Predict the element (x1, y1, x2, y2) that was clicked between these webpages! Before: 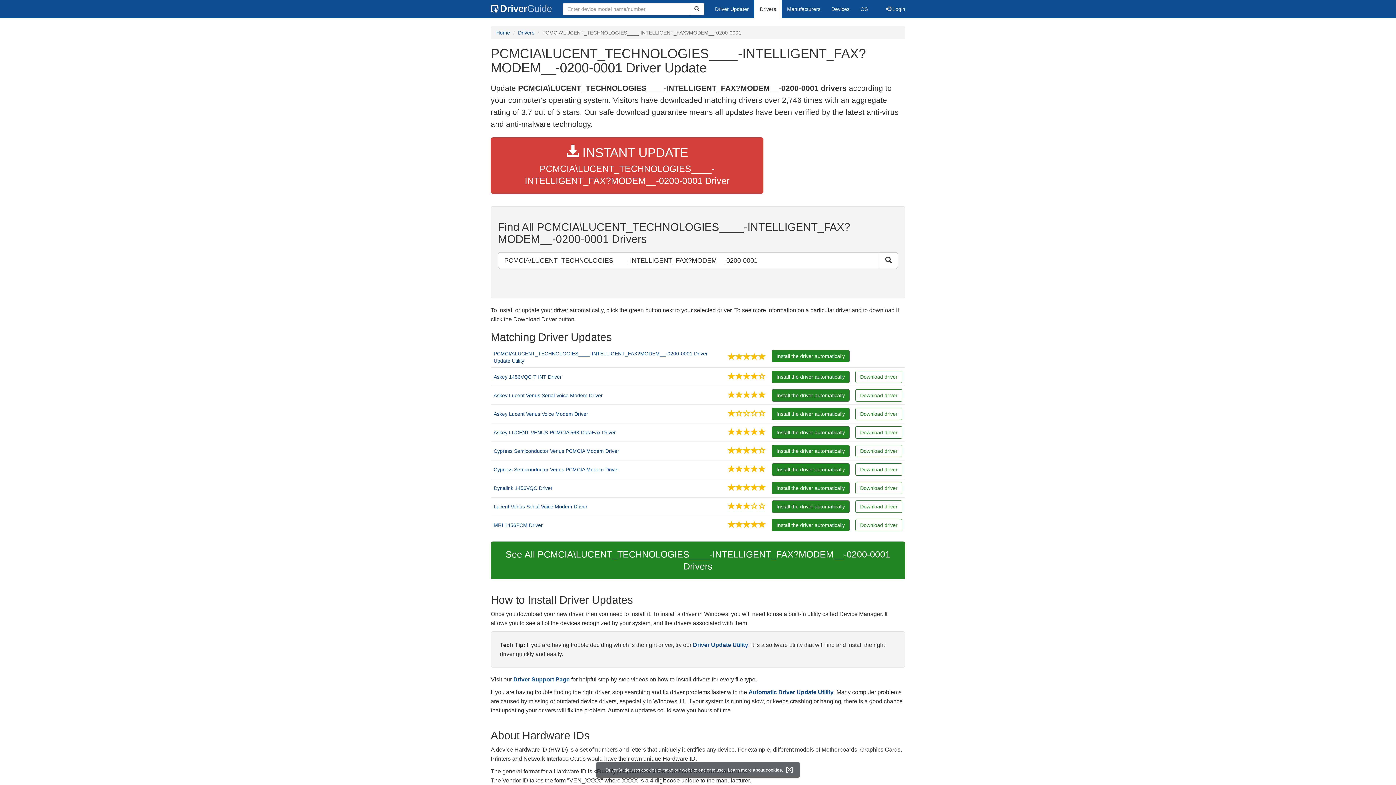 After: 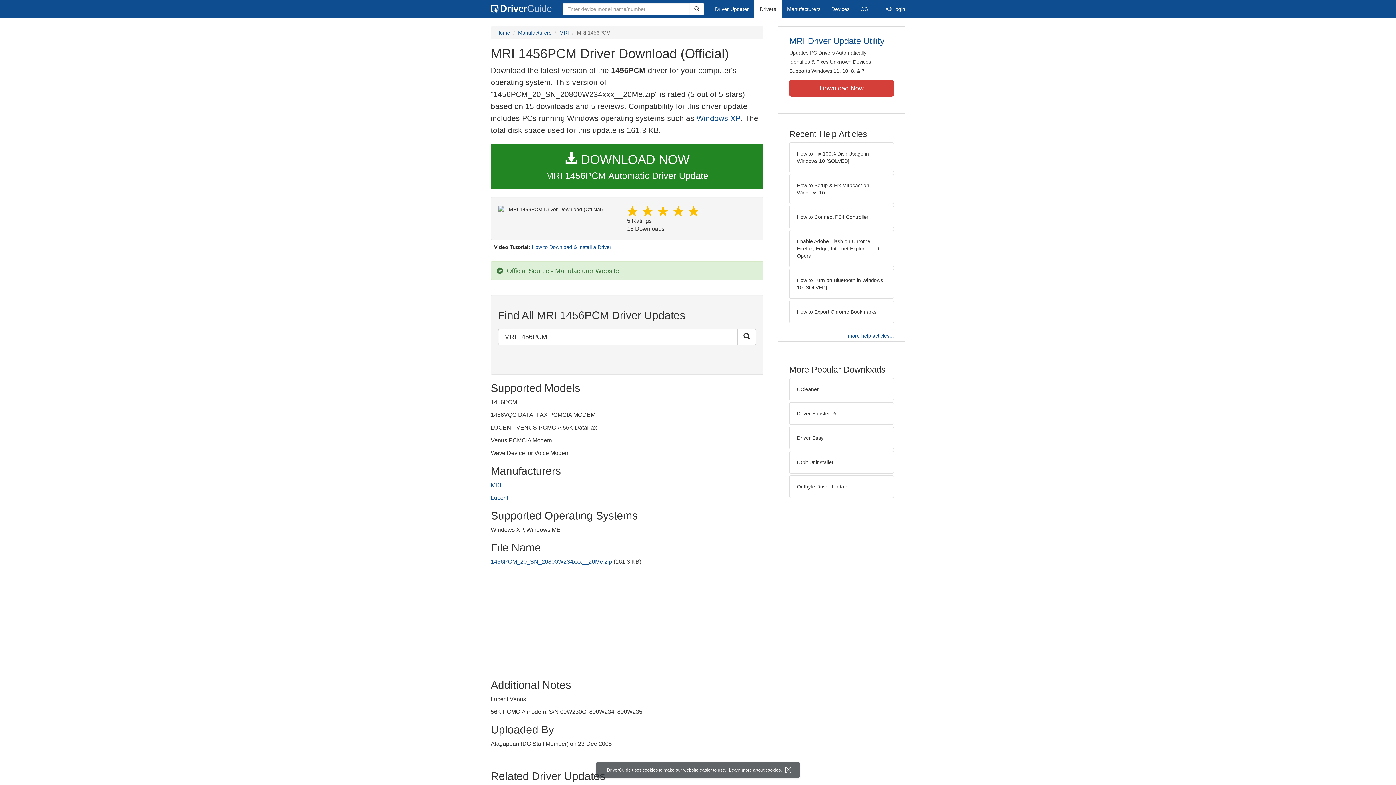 Action: label: Download driver bbox: (855, 519, 902, 531)